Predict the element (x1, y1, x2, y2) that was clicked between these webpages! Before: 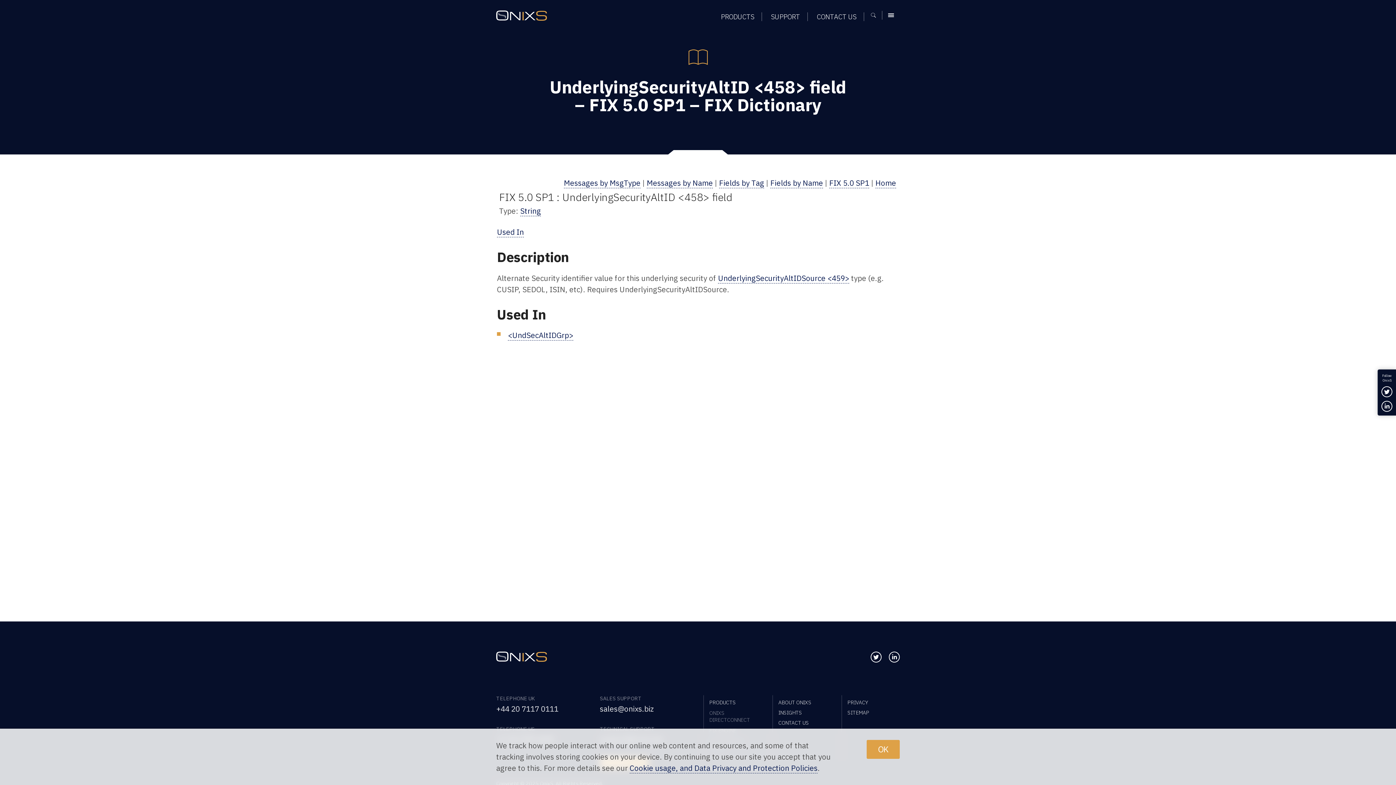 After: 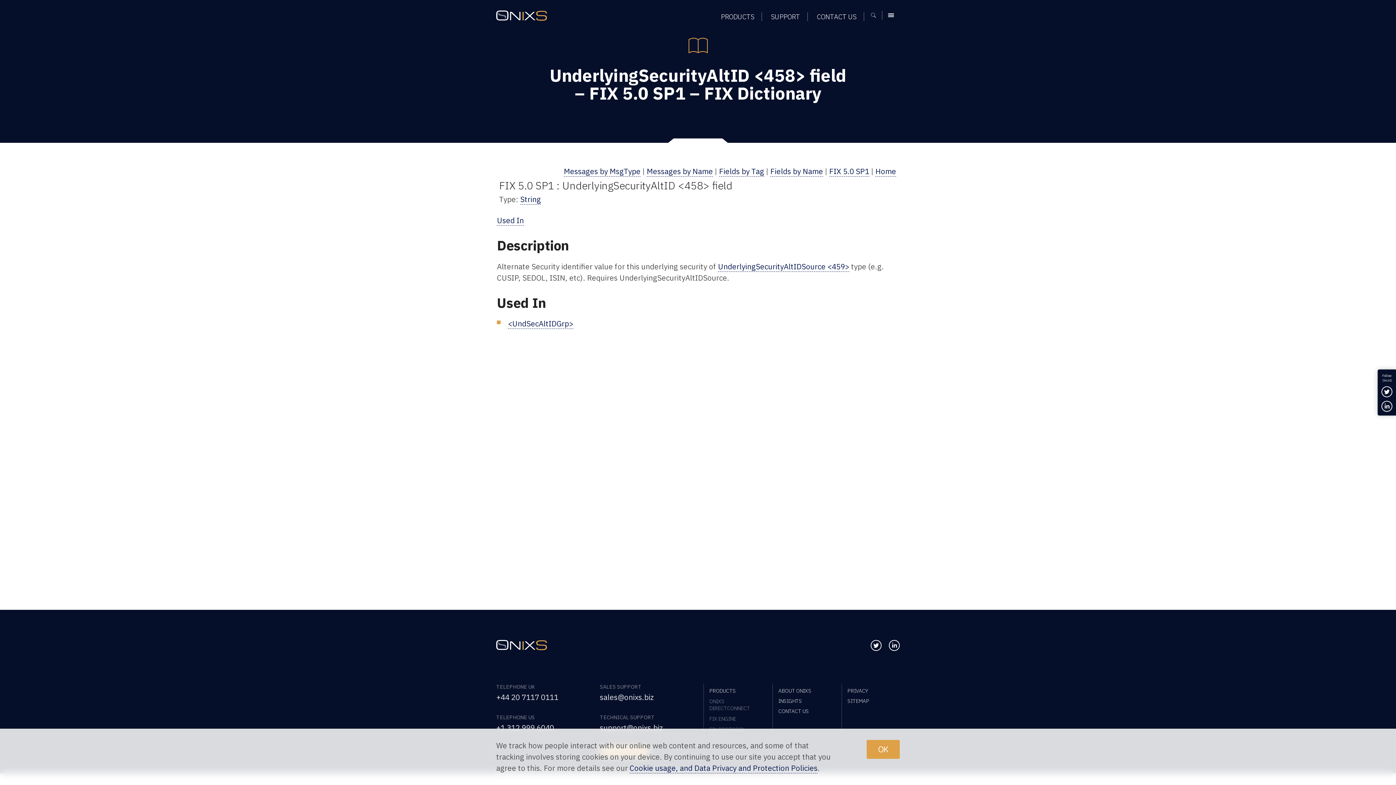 Action: bbox: (497, 227, 524, 237) label: Used In